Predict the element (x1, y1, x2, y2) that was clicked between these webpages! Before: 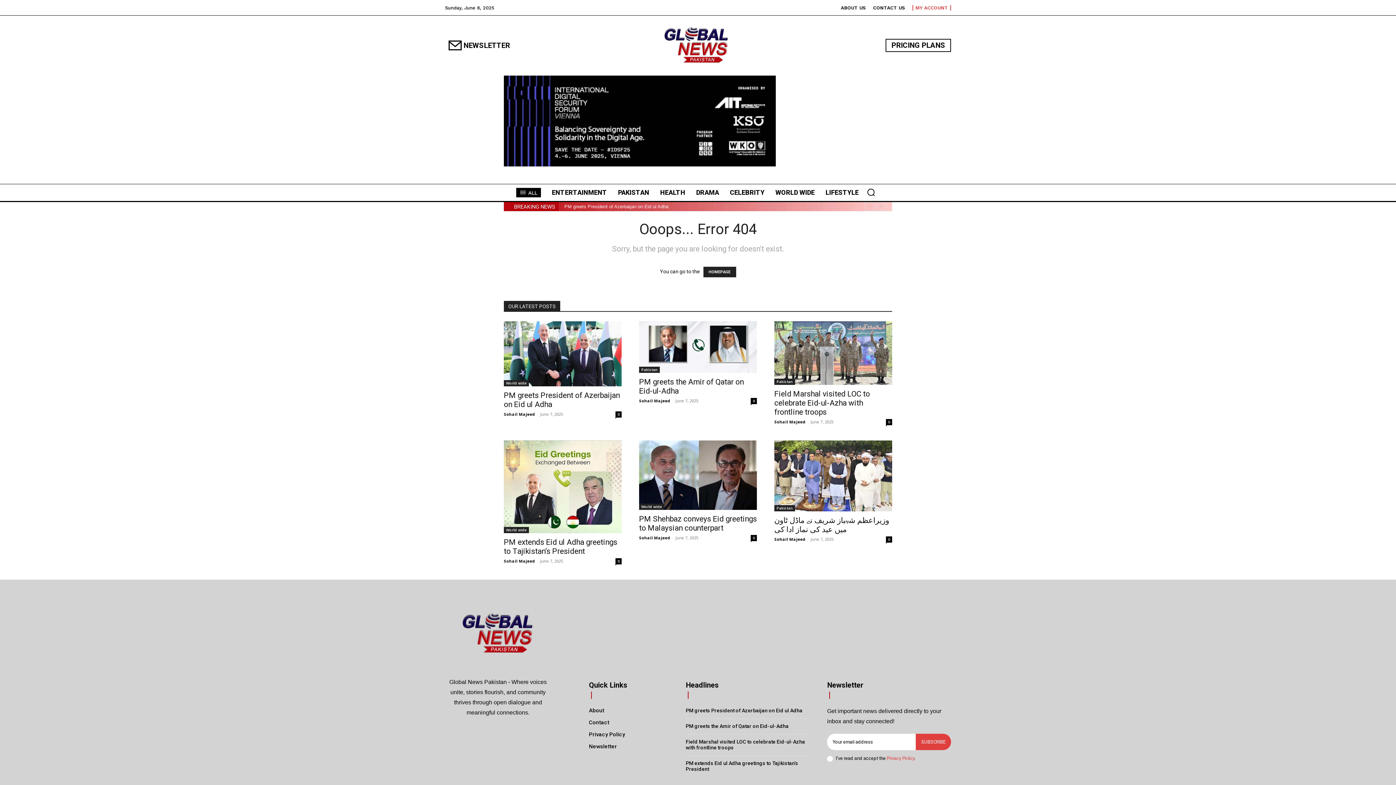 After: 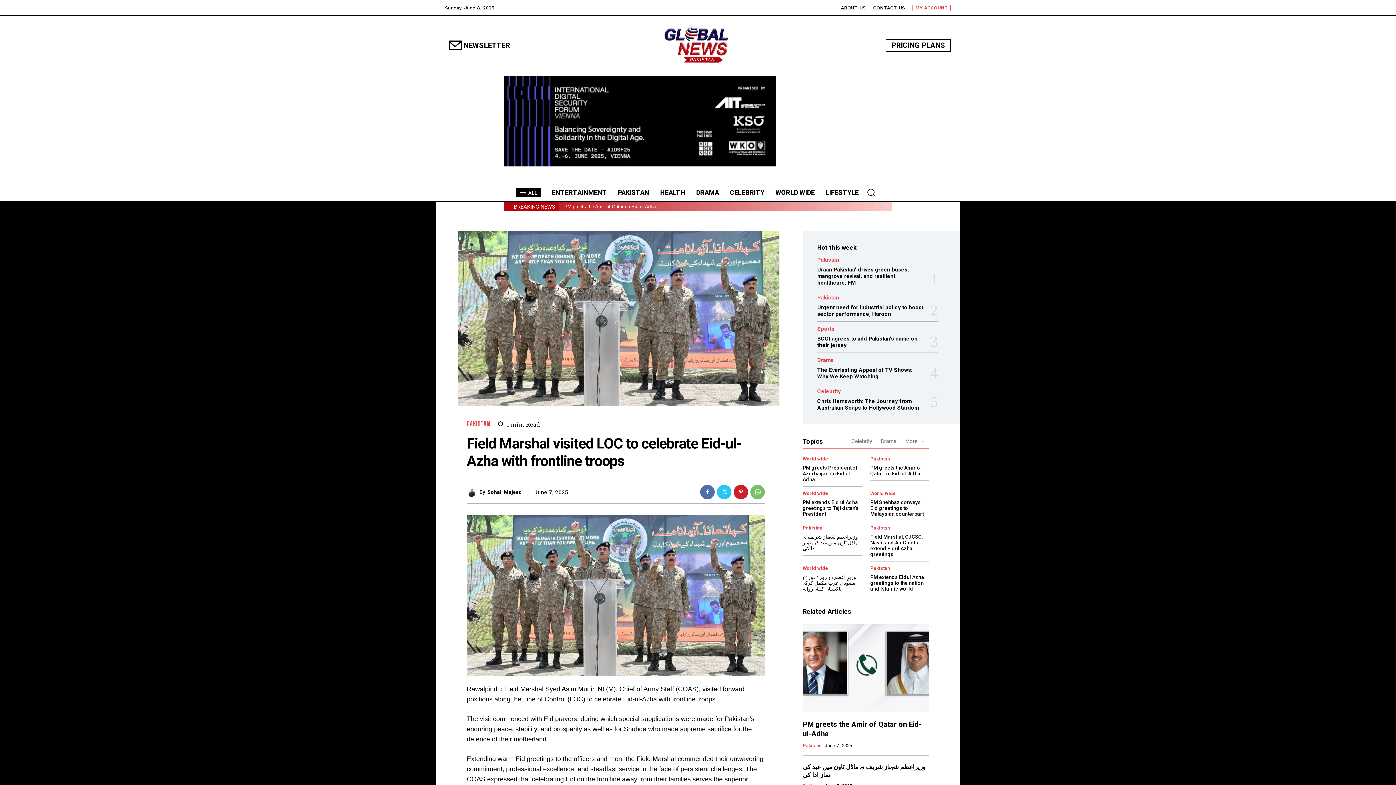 Action: label: Field Marshal visited LOC to celebrate Eid-ul-Azha with frontline troops bbox: (685, 732, 805, 744)